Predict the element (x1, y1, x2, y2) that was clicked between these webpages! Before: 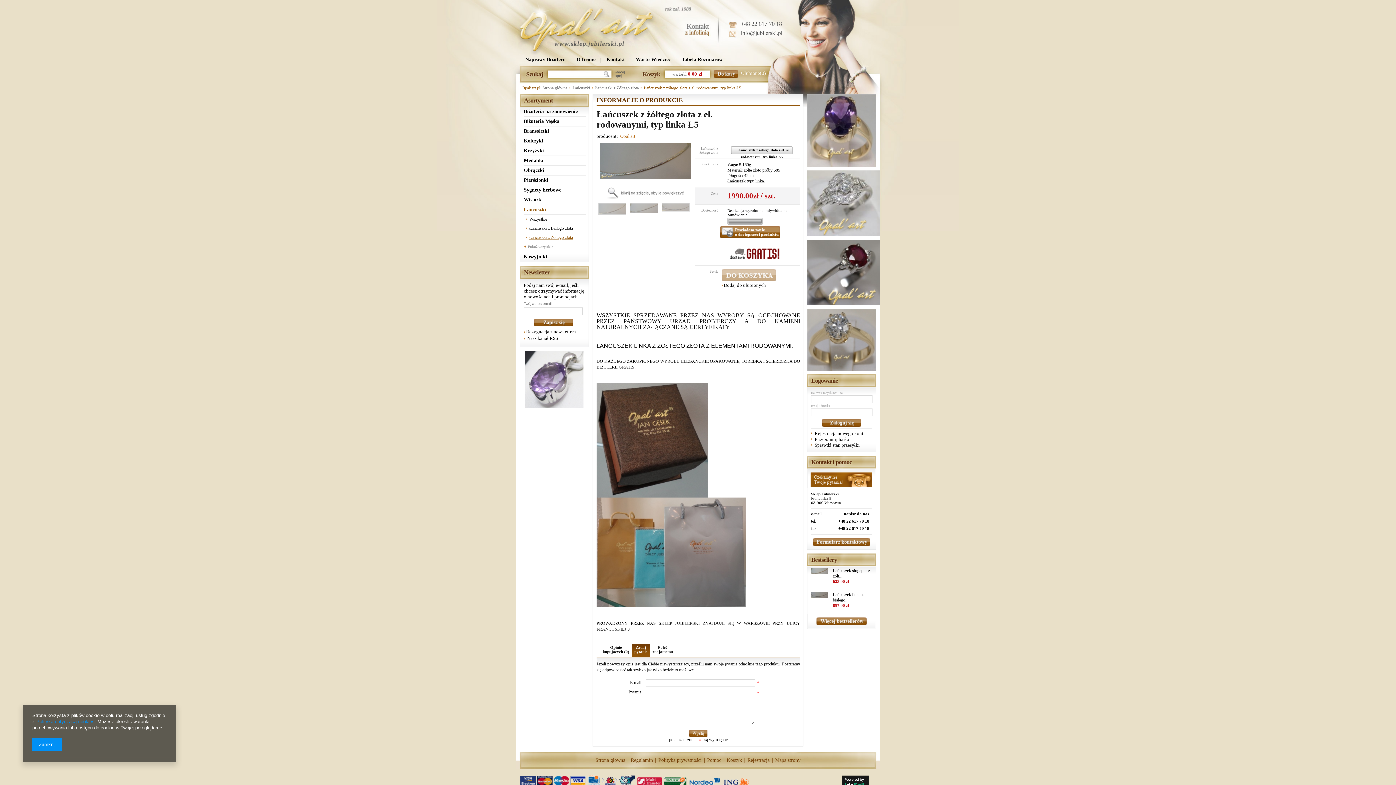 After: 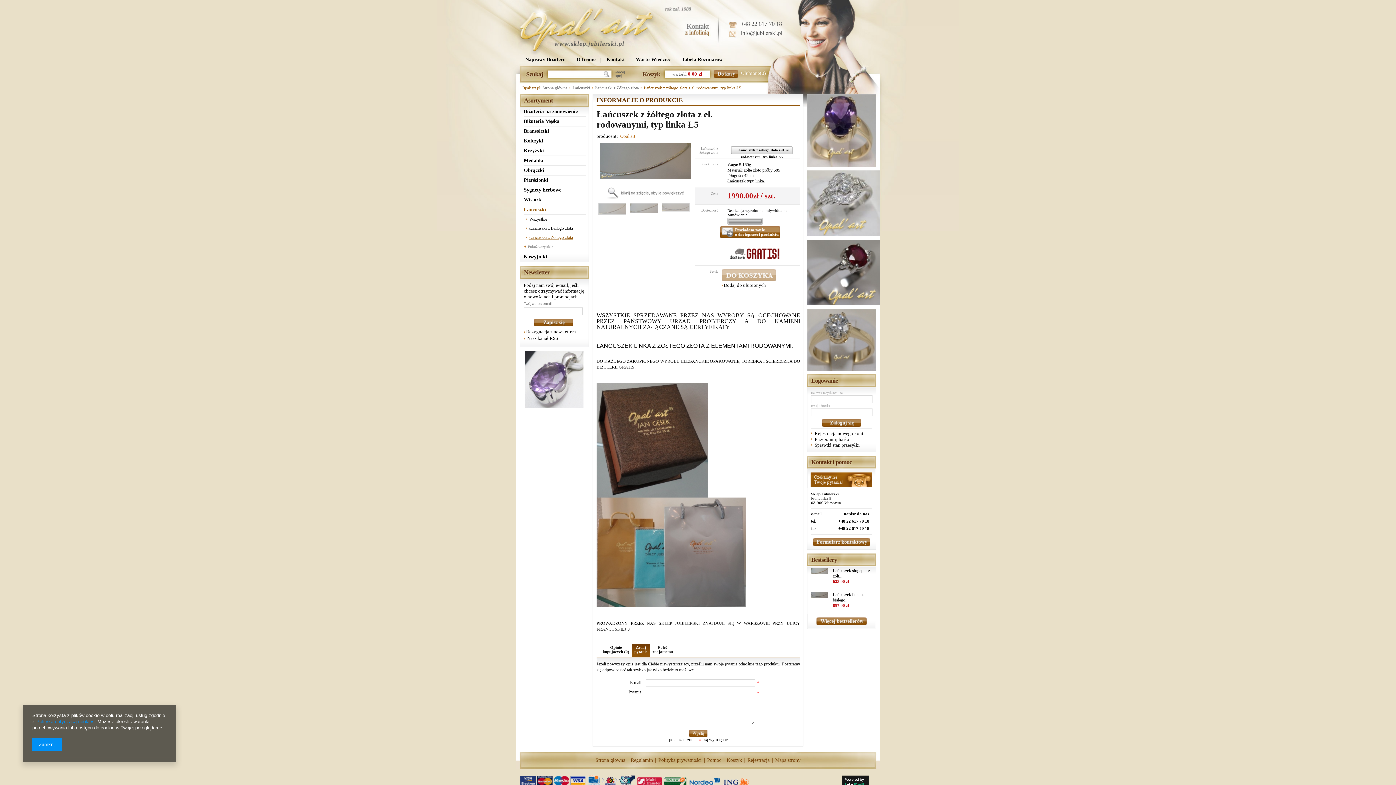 Action: bbox: (713, 70, 738, 77)